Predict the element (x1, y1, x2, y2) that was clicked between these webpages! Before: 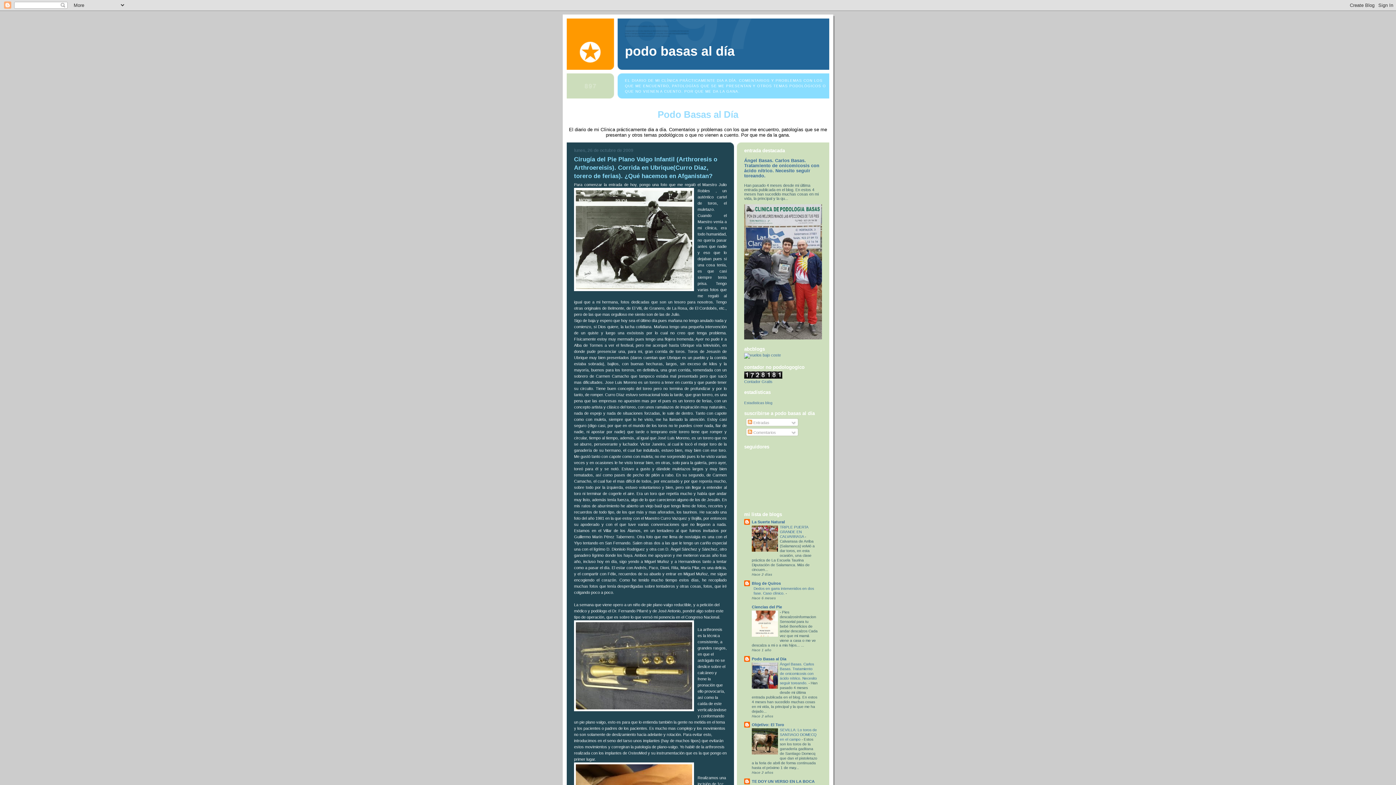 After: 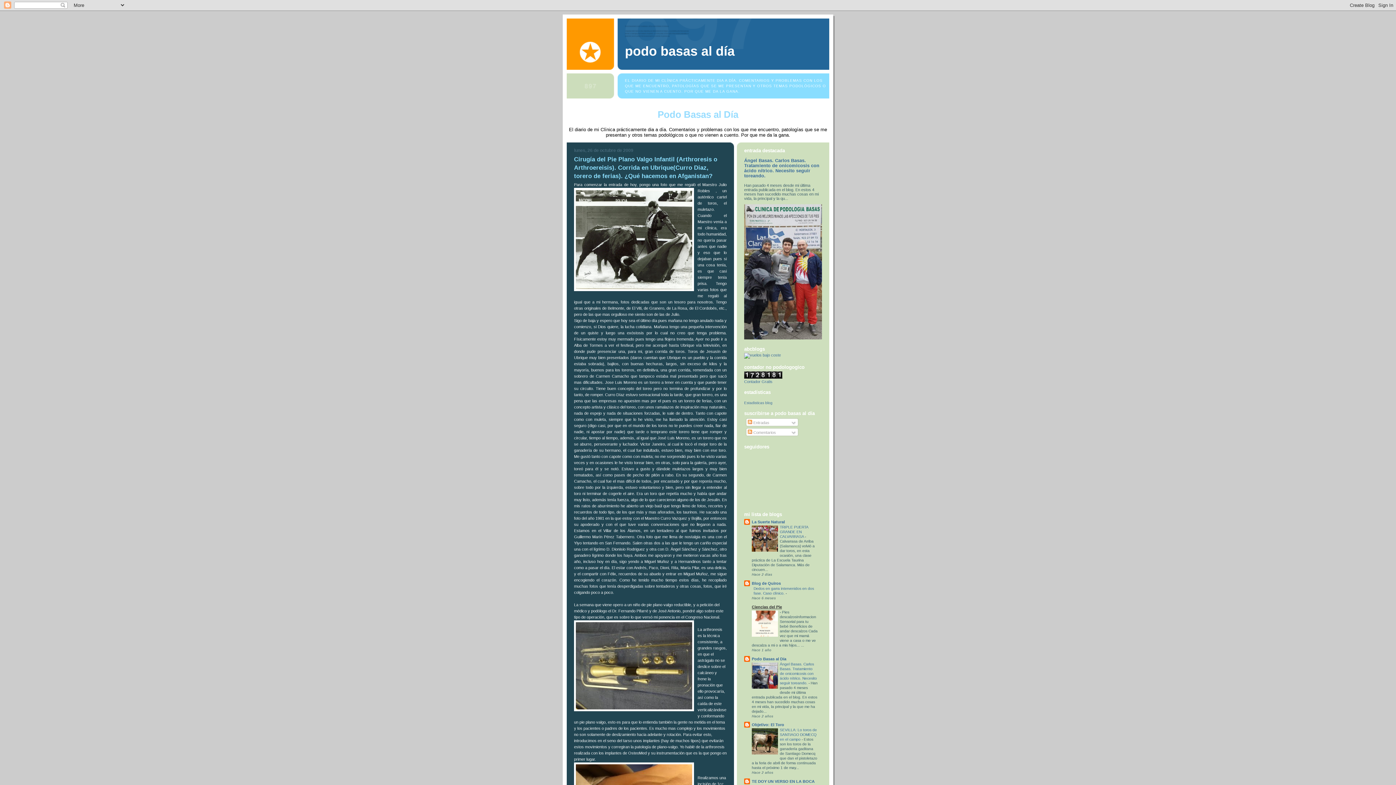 Action: label: Ciencias del Pie bbox: (752, 605, 782, 609)